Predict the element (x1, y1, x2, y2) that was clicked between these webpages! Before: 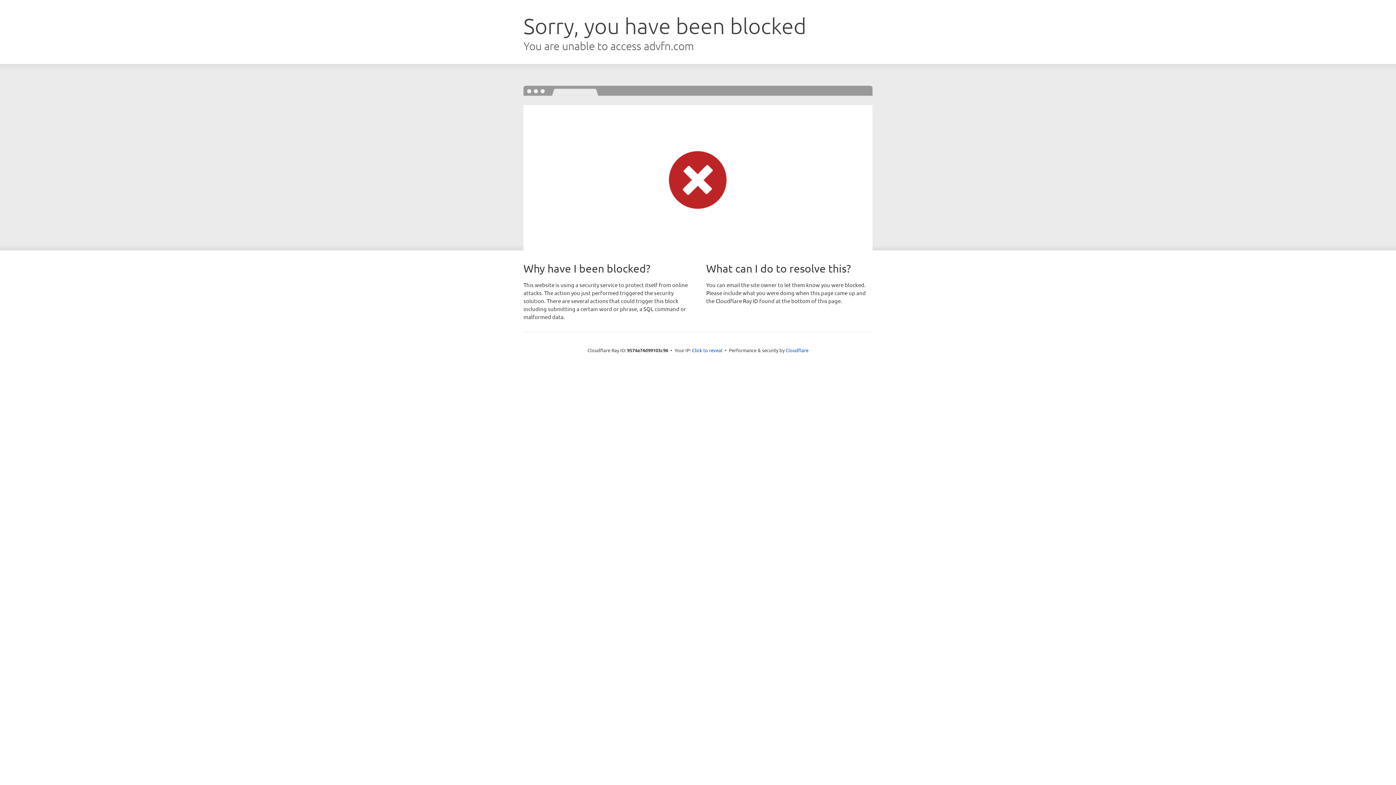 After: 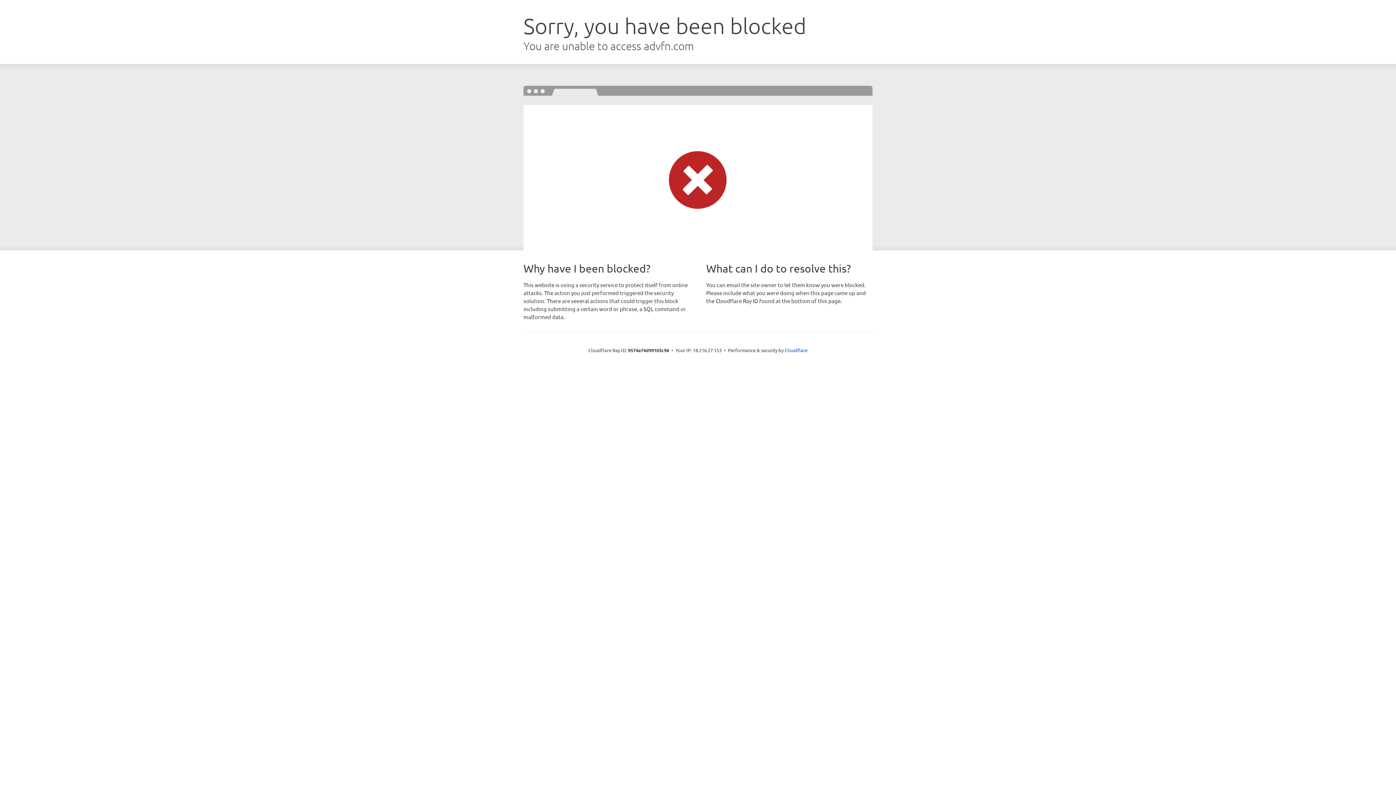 Action: bbox: (692, 346, 722, 353) label: Click to reveal